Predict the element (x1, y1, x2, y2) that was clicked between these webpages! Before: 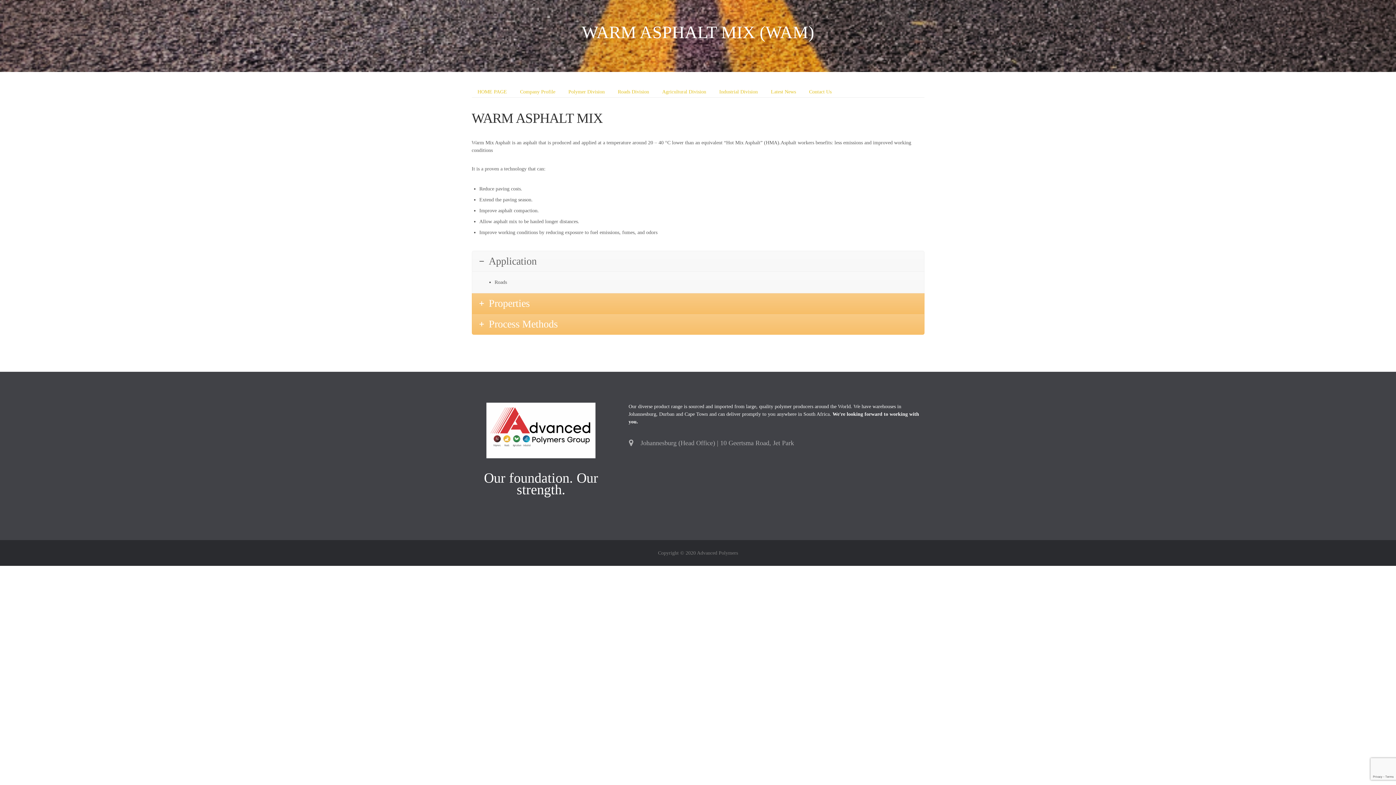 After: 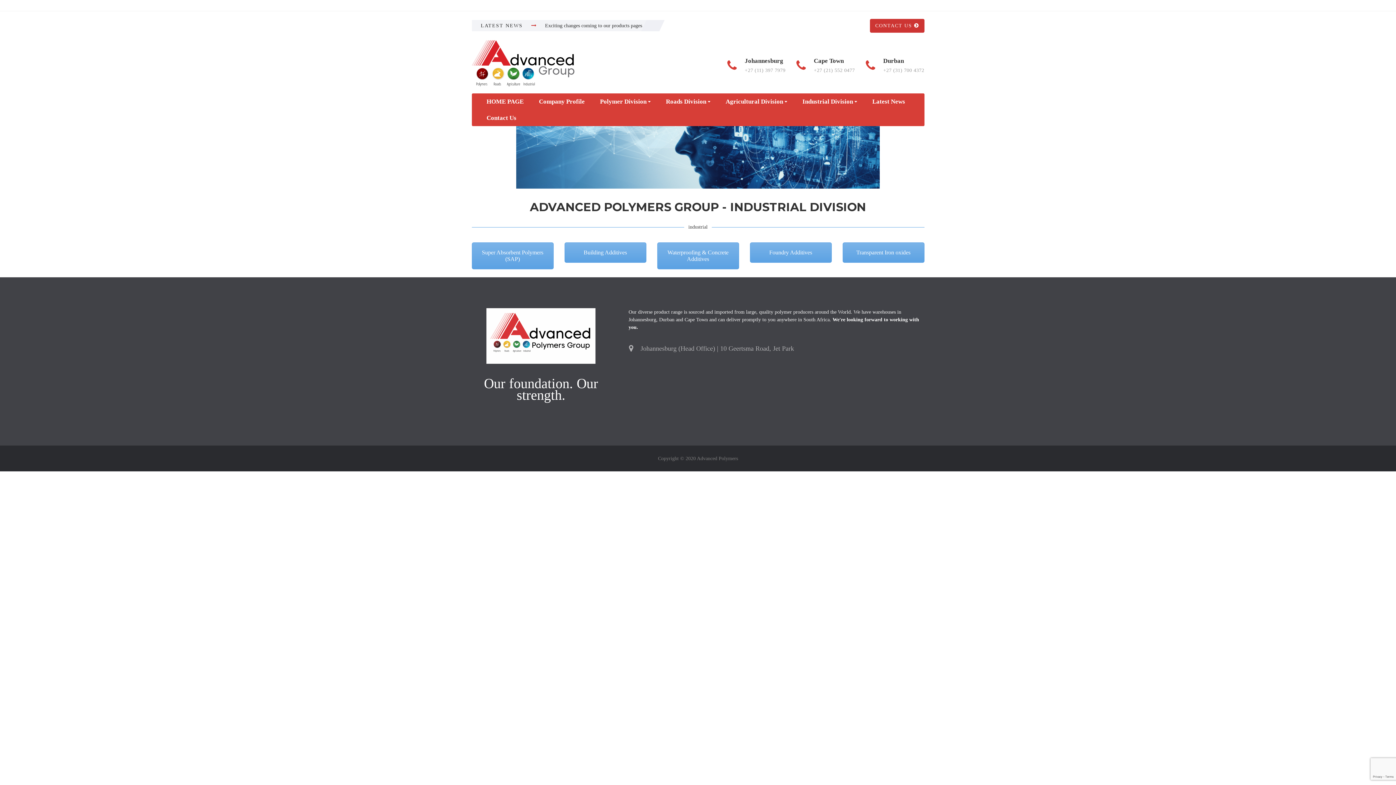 Action: bbox: (719, 89, 758, 94) label: Industrial Division